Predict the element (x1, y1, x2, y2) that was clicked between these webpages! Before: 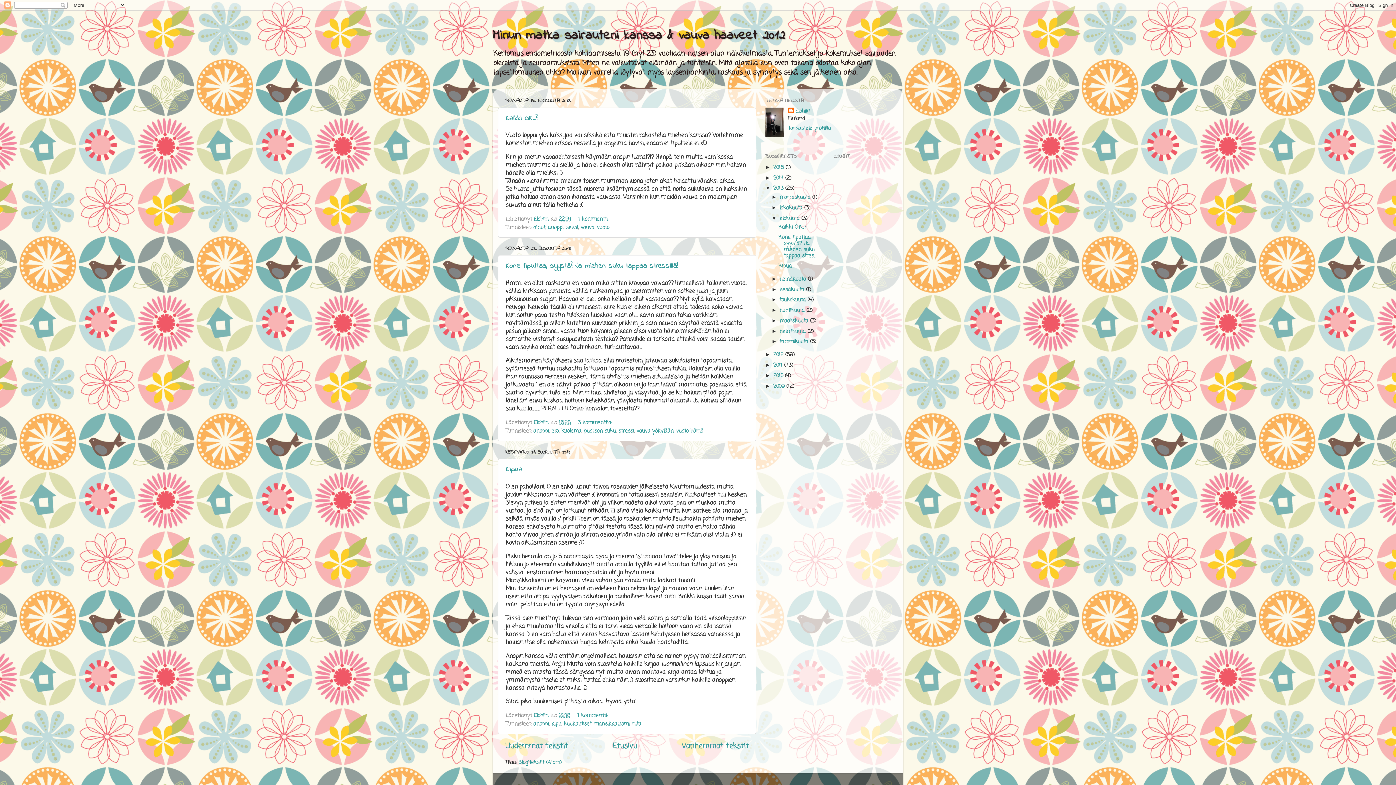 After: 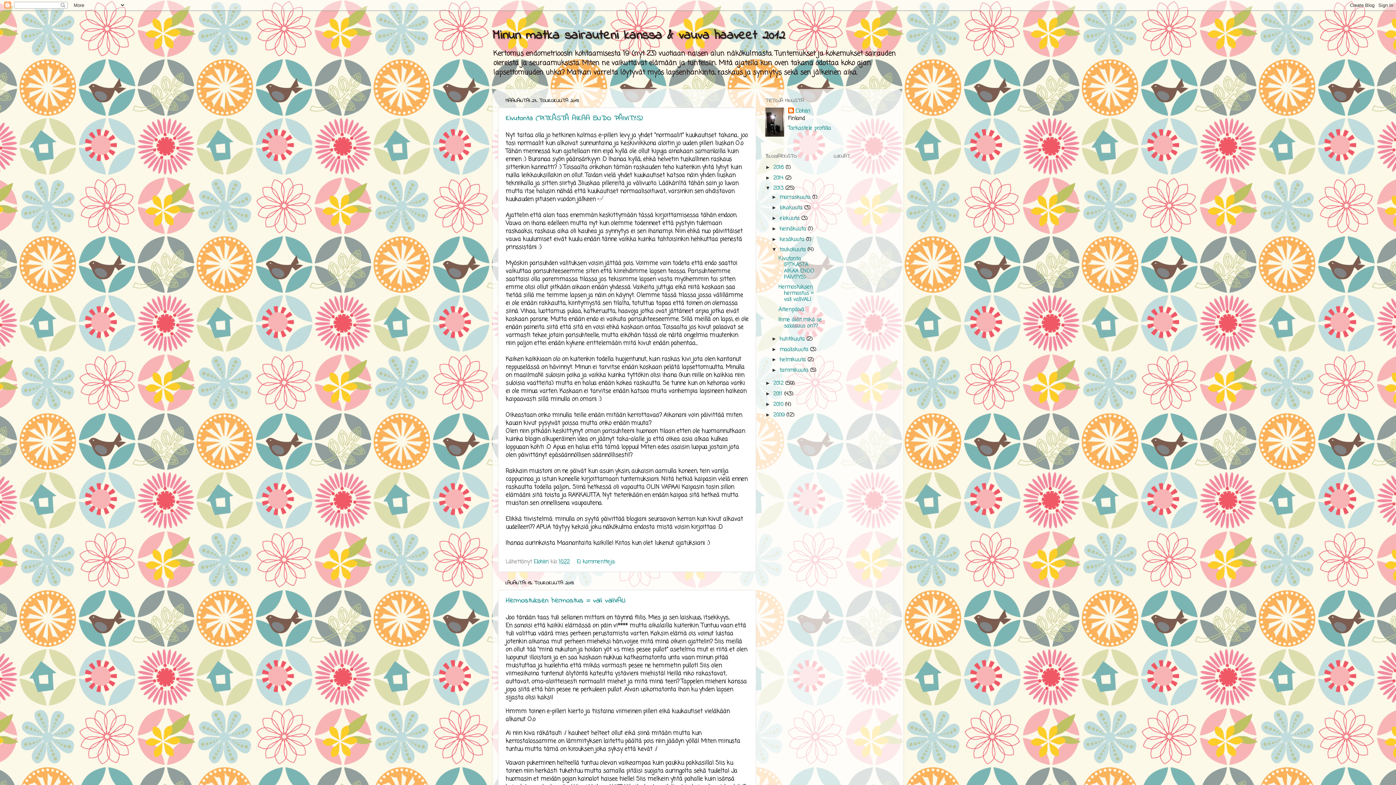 Action: label: toukokuuta  bbox: (779, 296, 807, 304)